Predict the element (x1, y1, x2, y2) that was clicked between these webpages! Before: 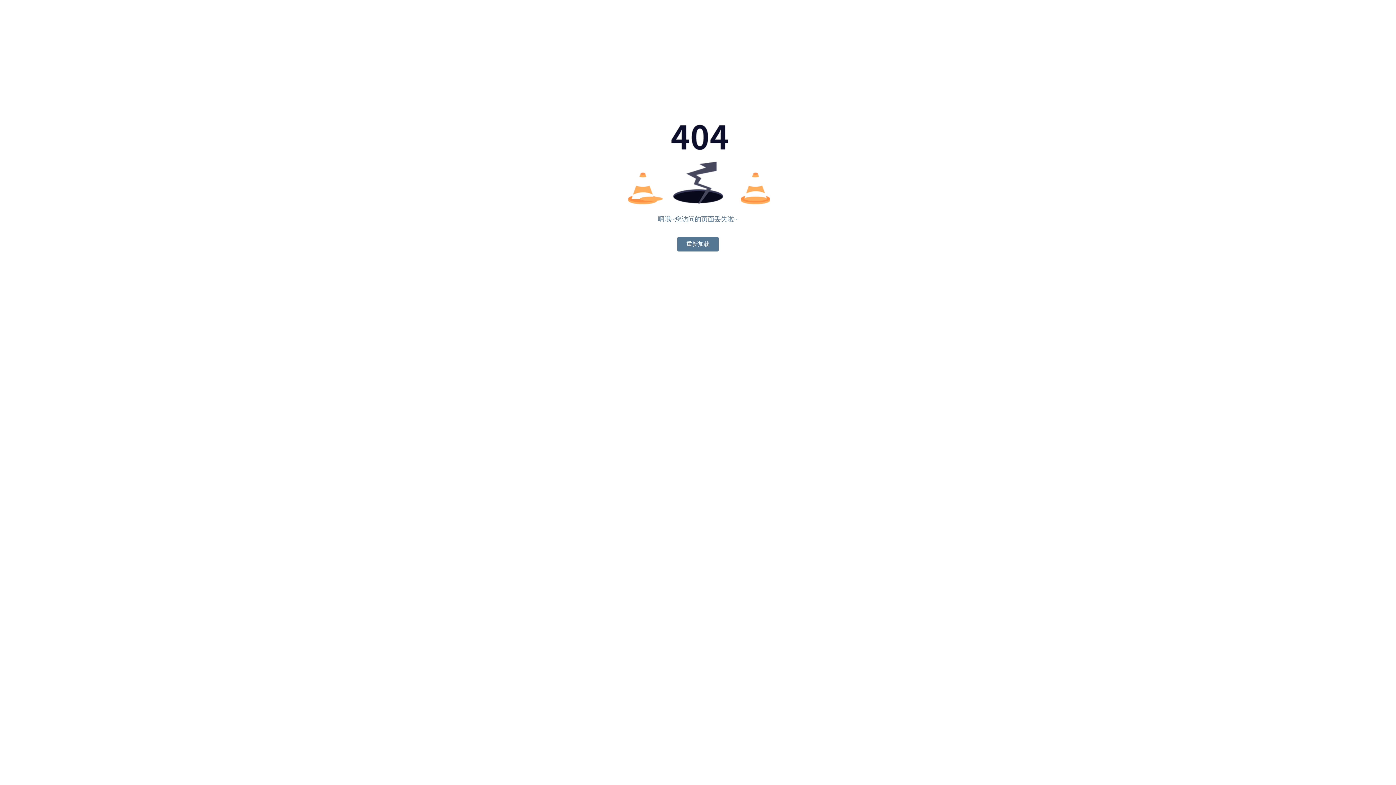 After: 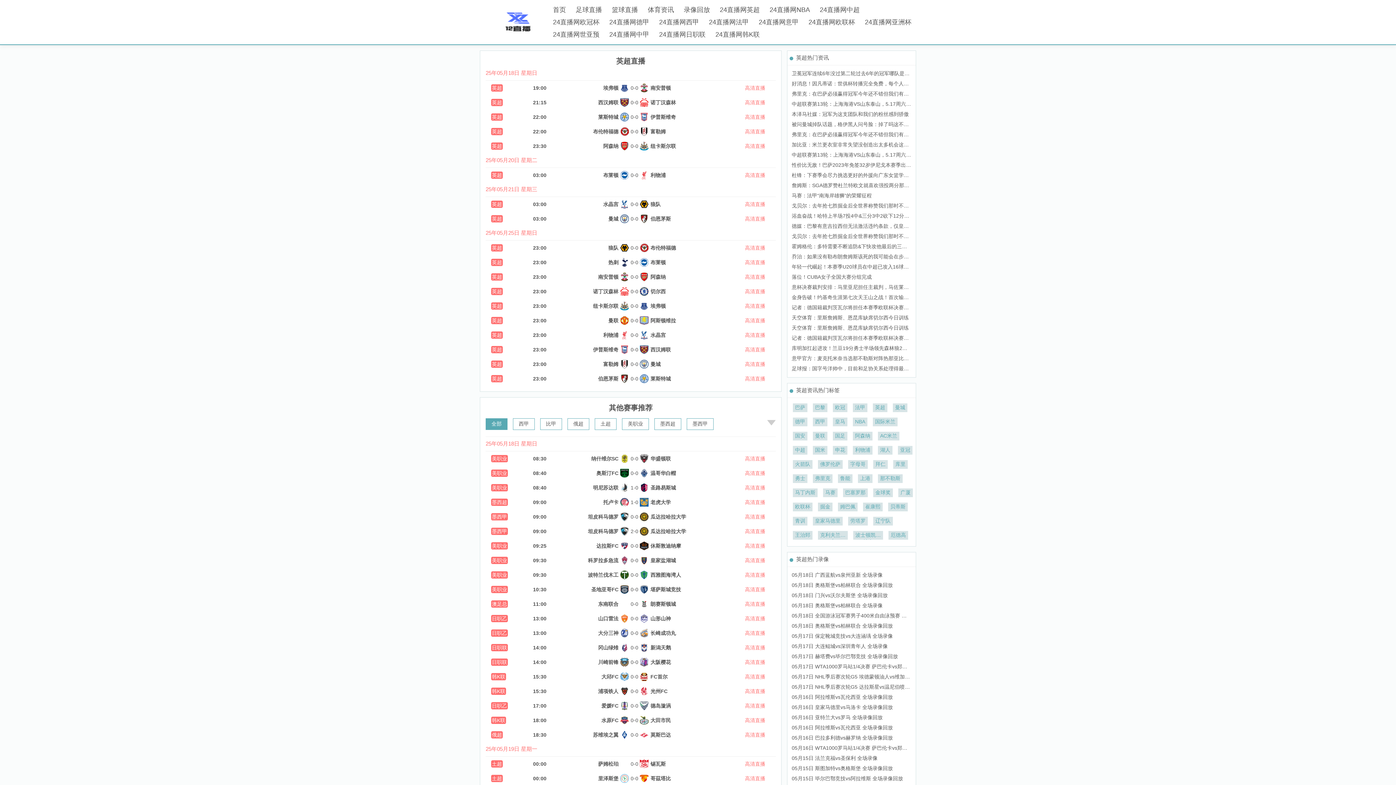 Action: bbox: (677, 237, 718, 251) label: 重新加载